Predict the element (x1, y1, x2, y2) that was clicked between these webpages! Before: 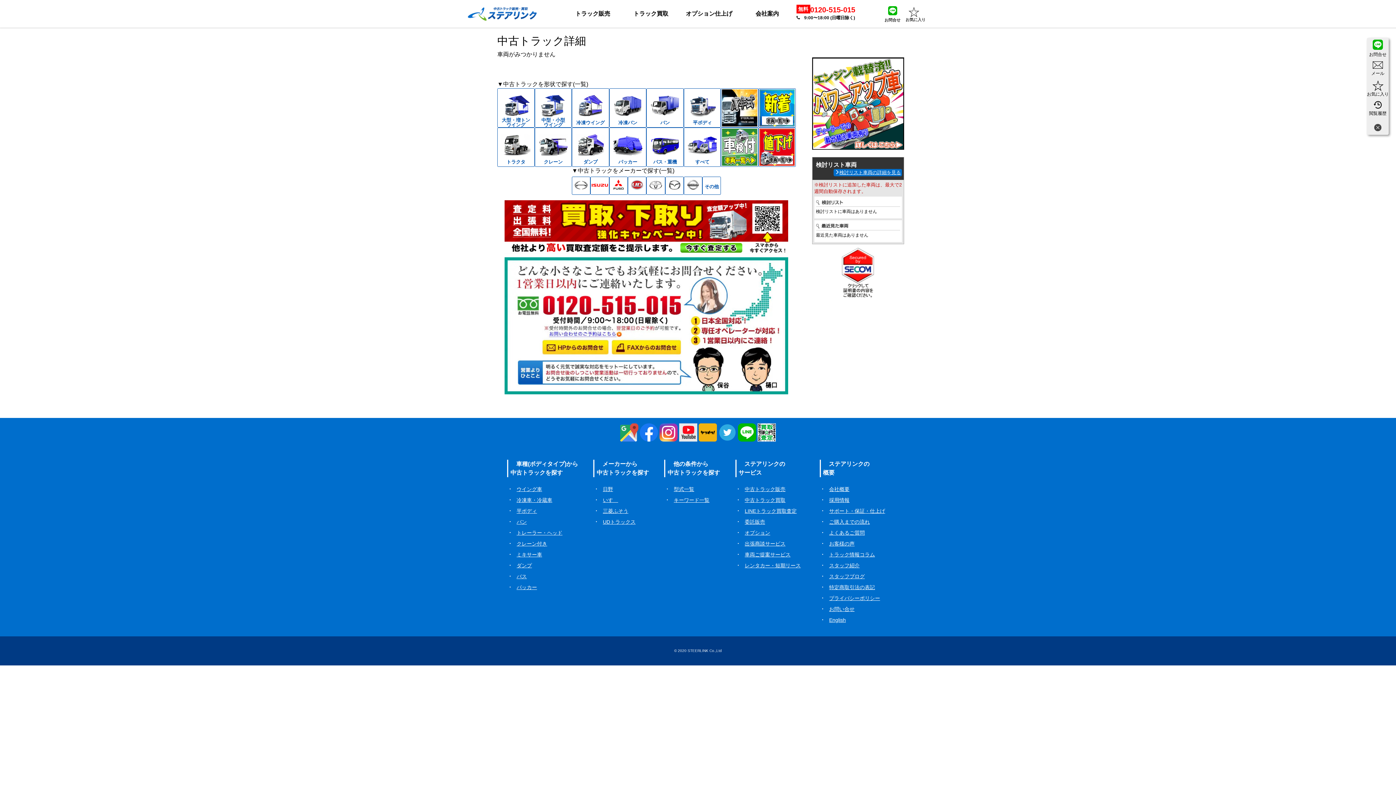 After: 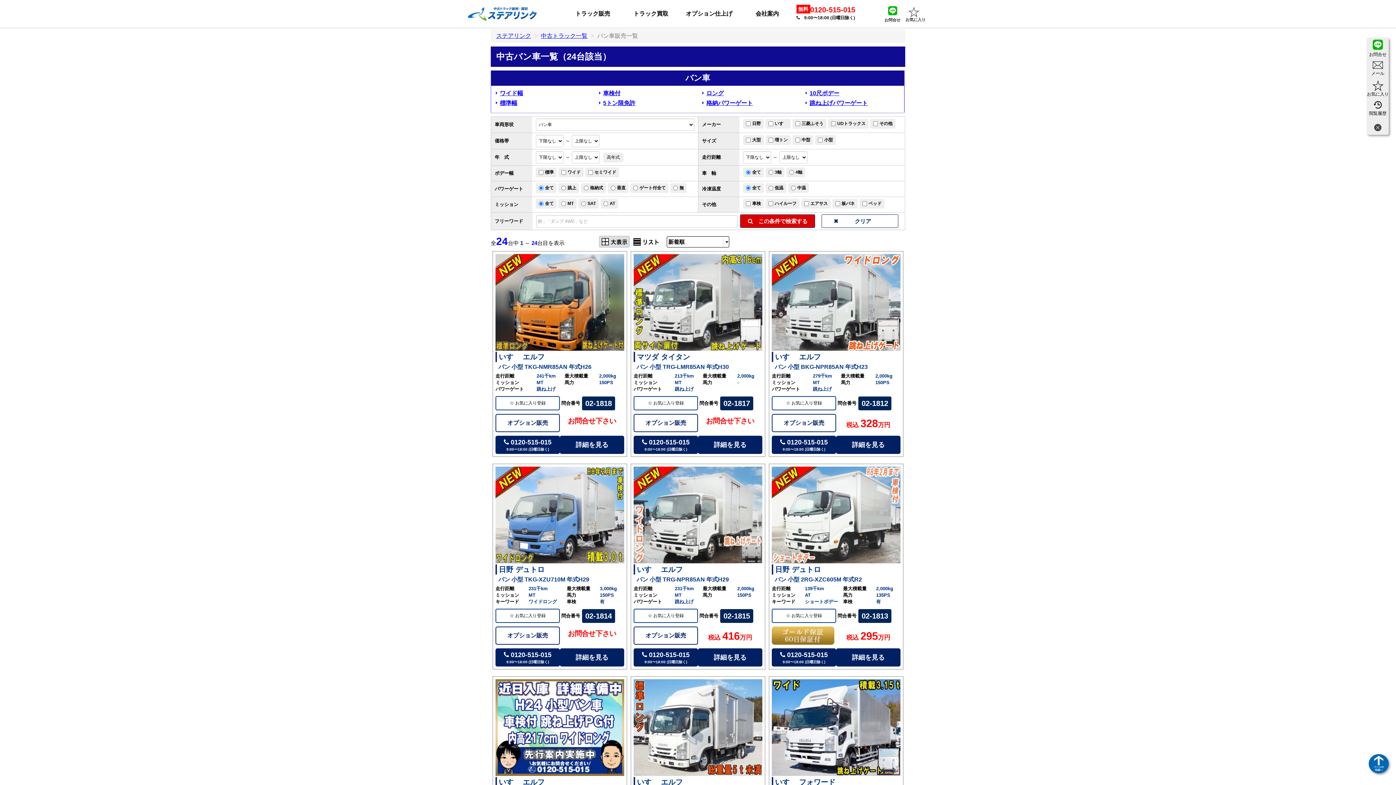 Action: bbox: (646, 88, 683, 127) label: バン